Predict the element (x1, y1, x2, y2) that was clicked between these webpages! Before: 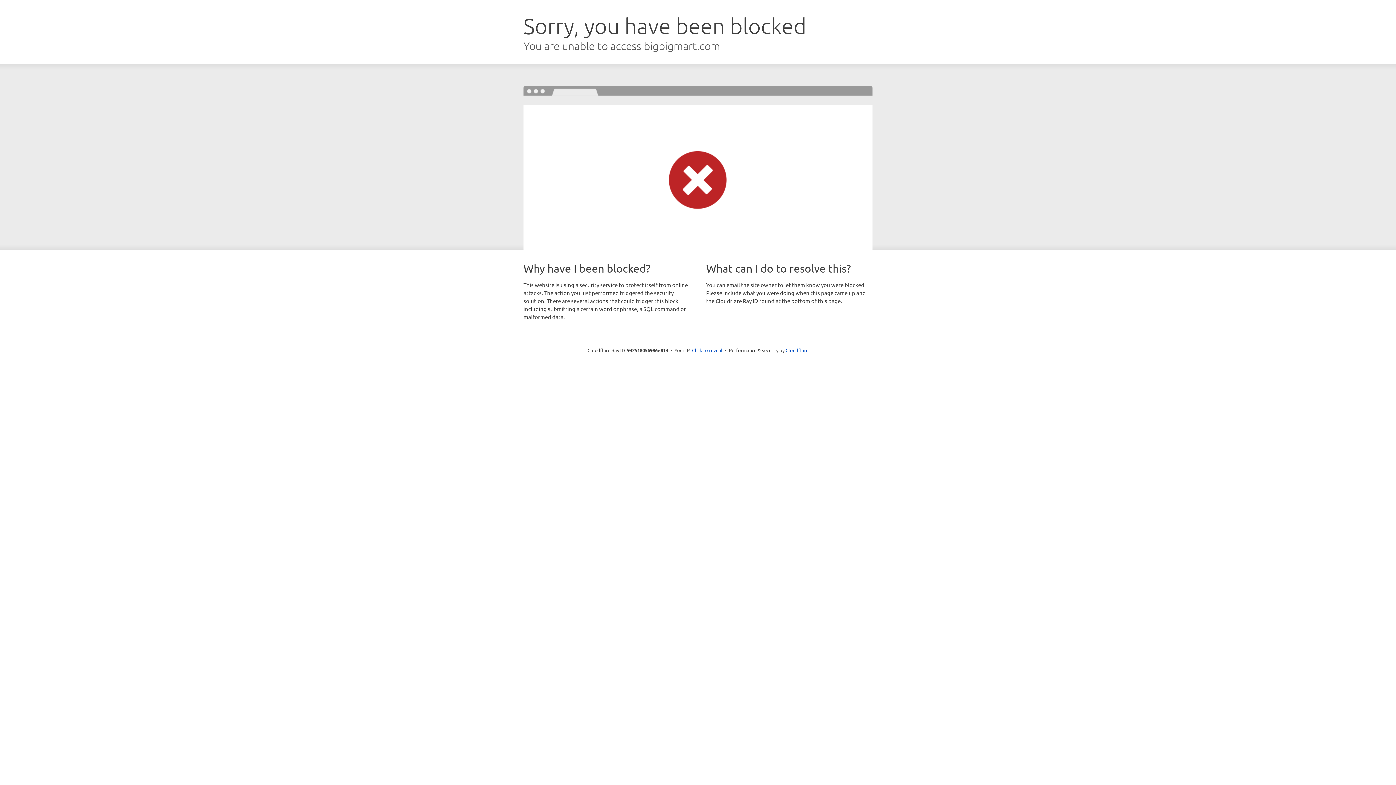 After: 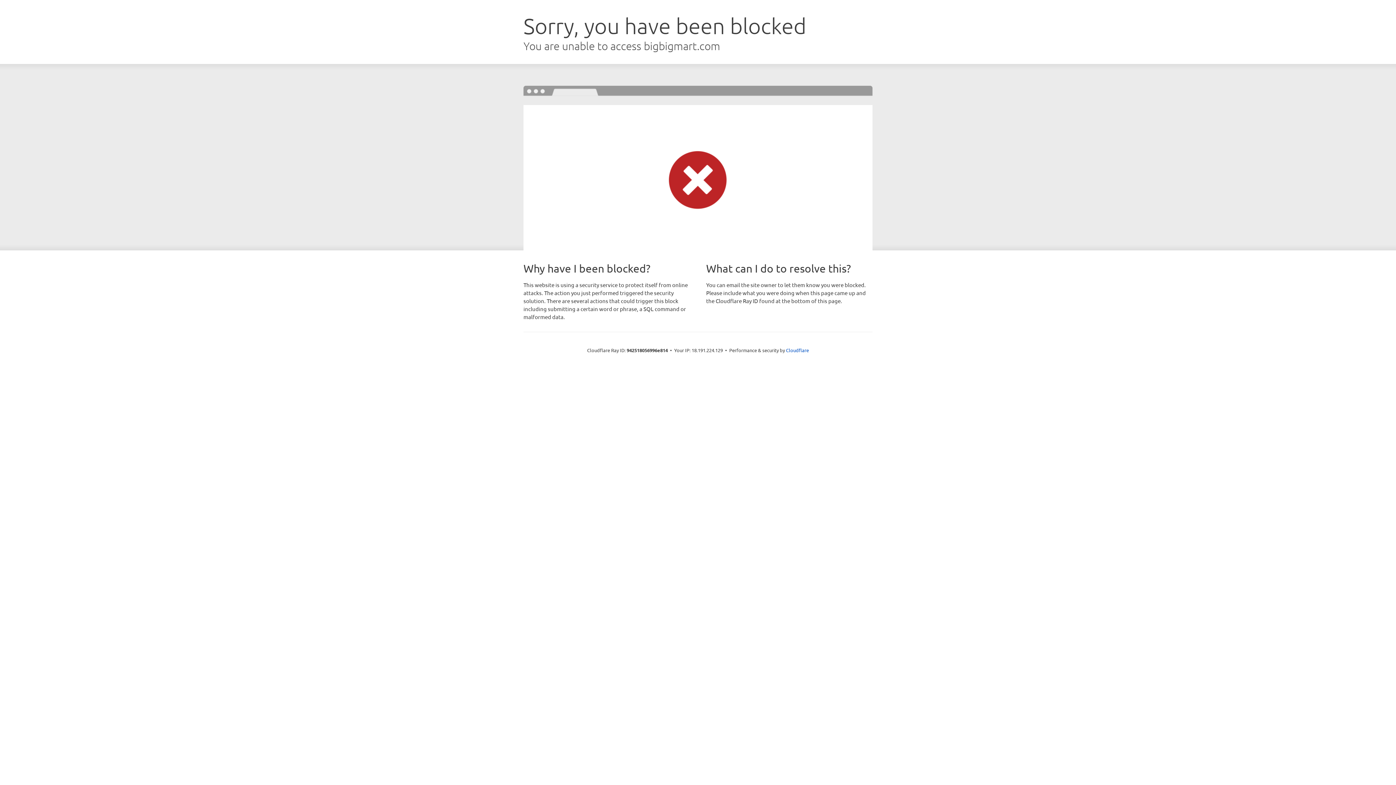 Action: bbox: (692, 346, 722, 353) label: Click to reveal